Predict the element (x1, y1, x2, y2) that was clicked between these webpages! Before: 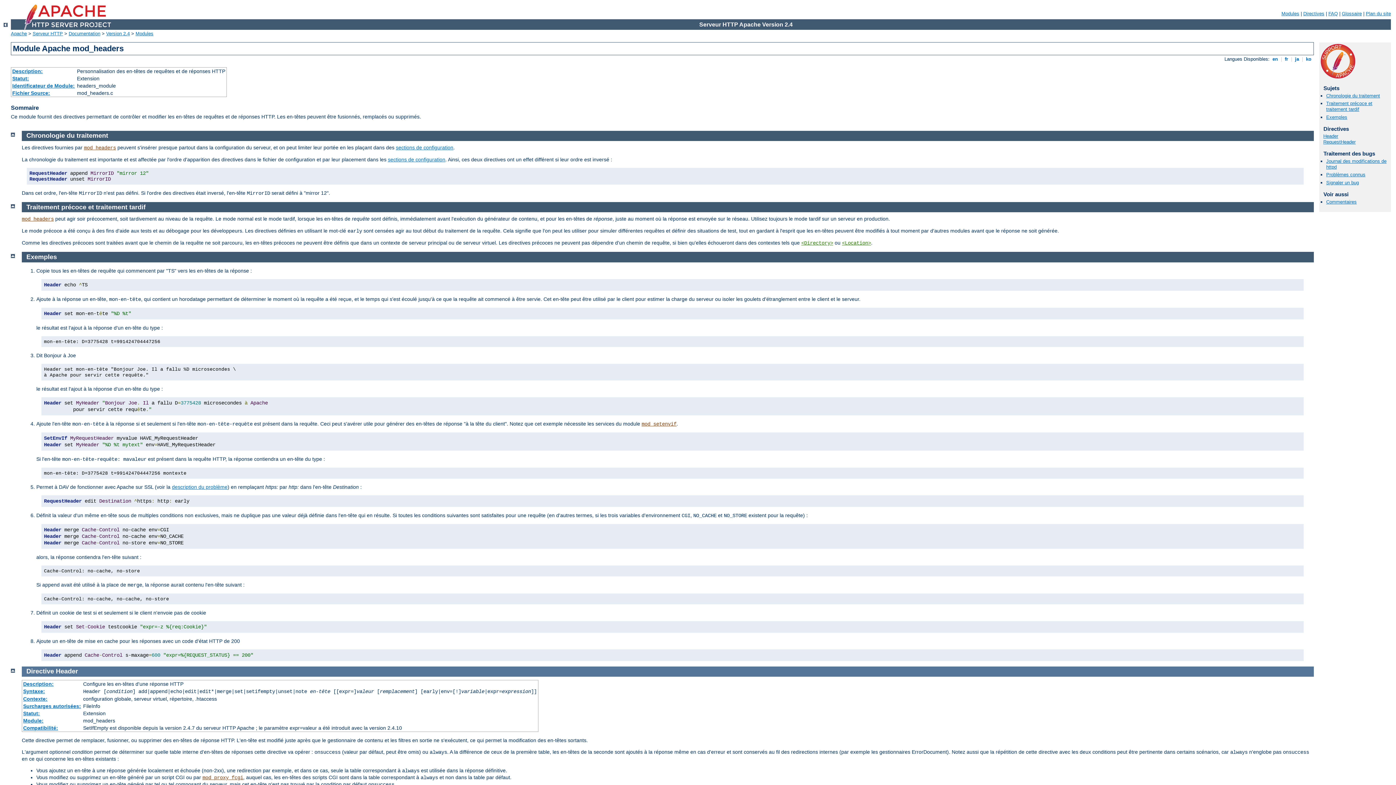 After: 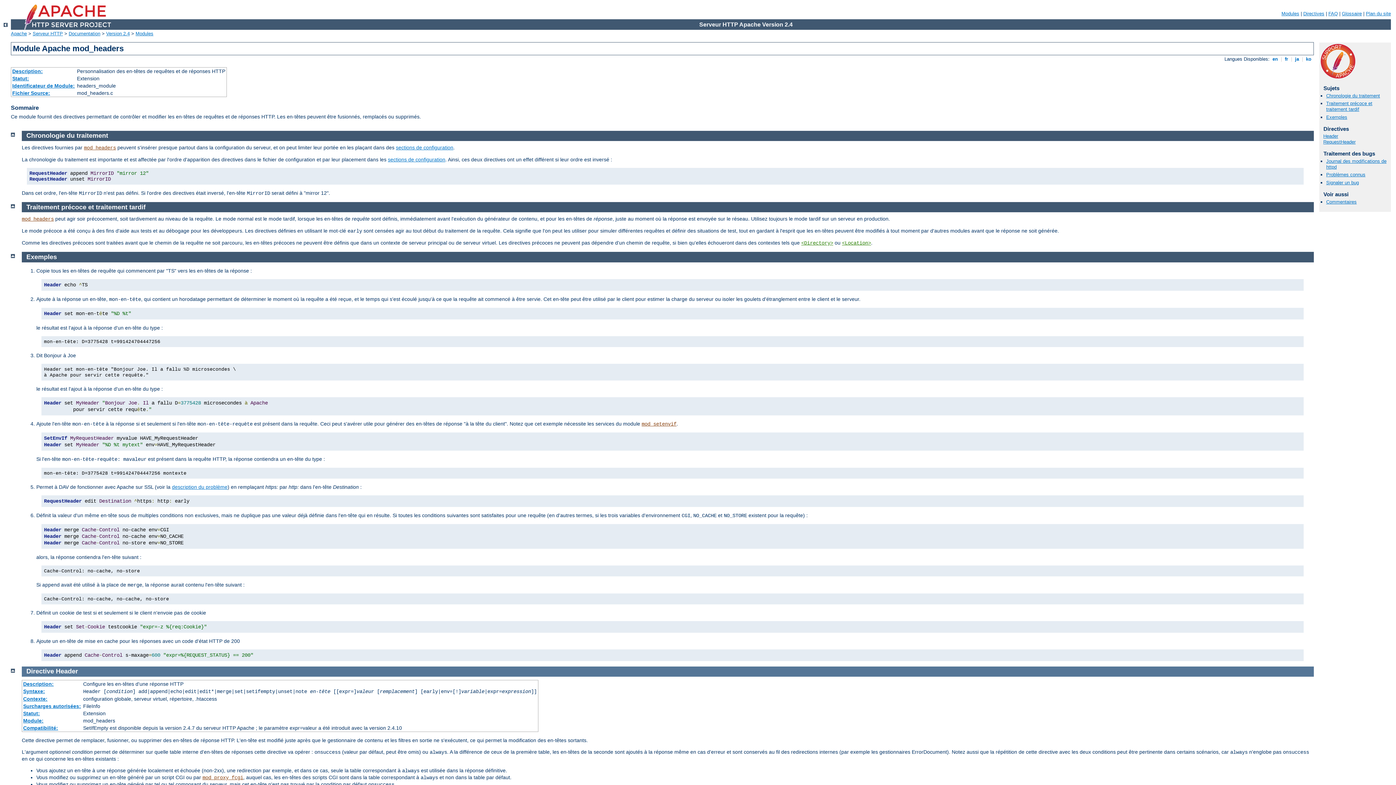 Action: label: Directive bbox: (26, 668, 54, 675)